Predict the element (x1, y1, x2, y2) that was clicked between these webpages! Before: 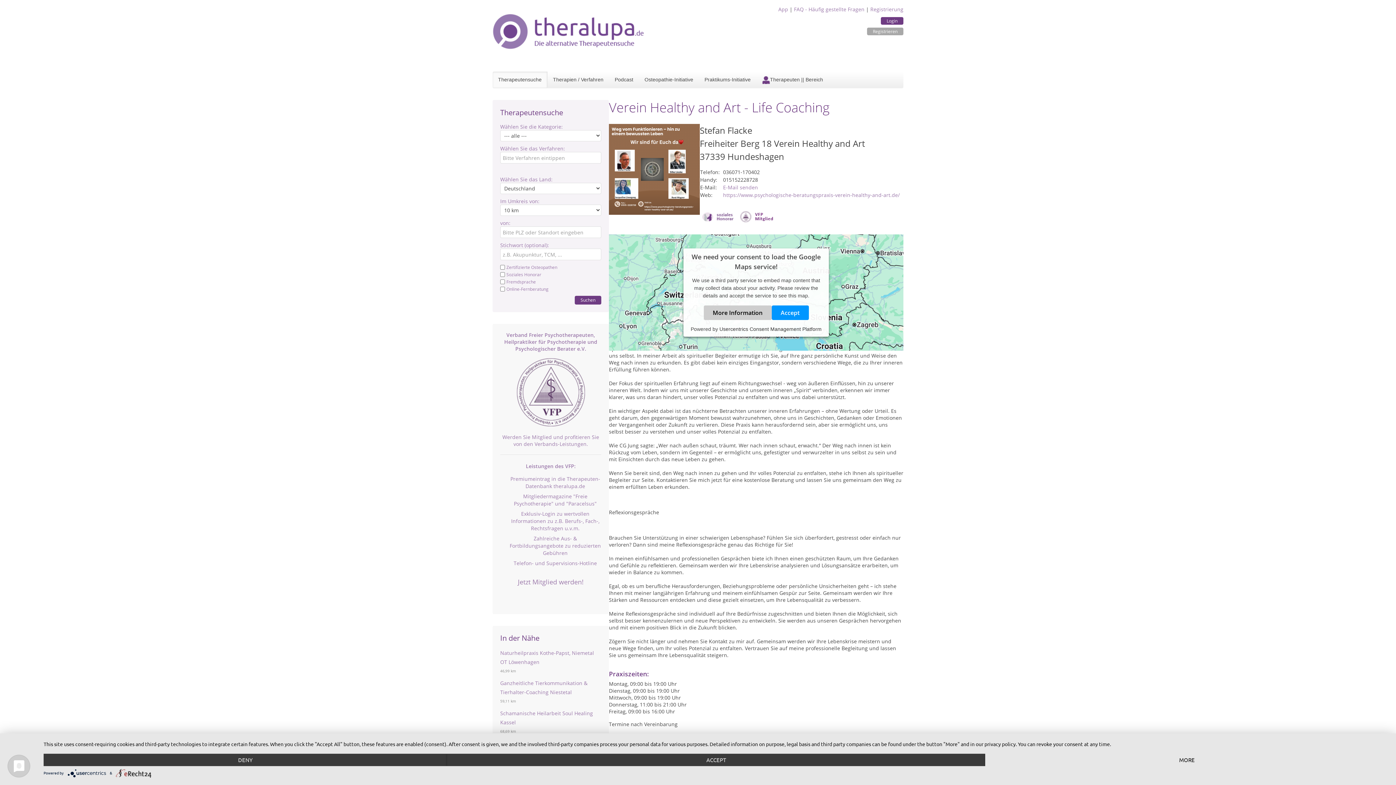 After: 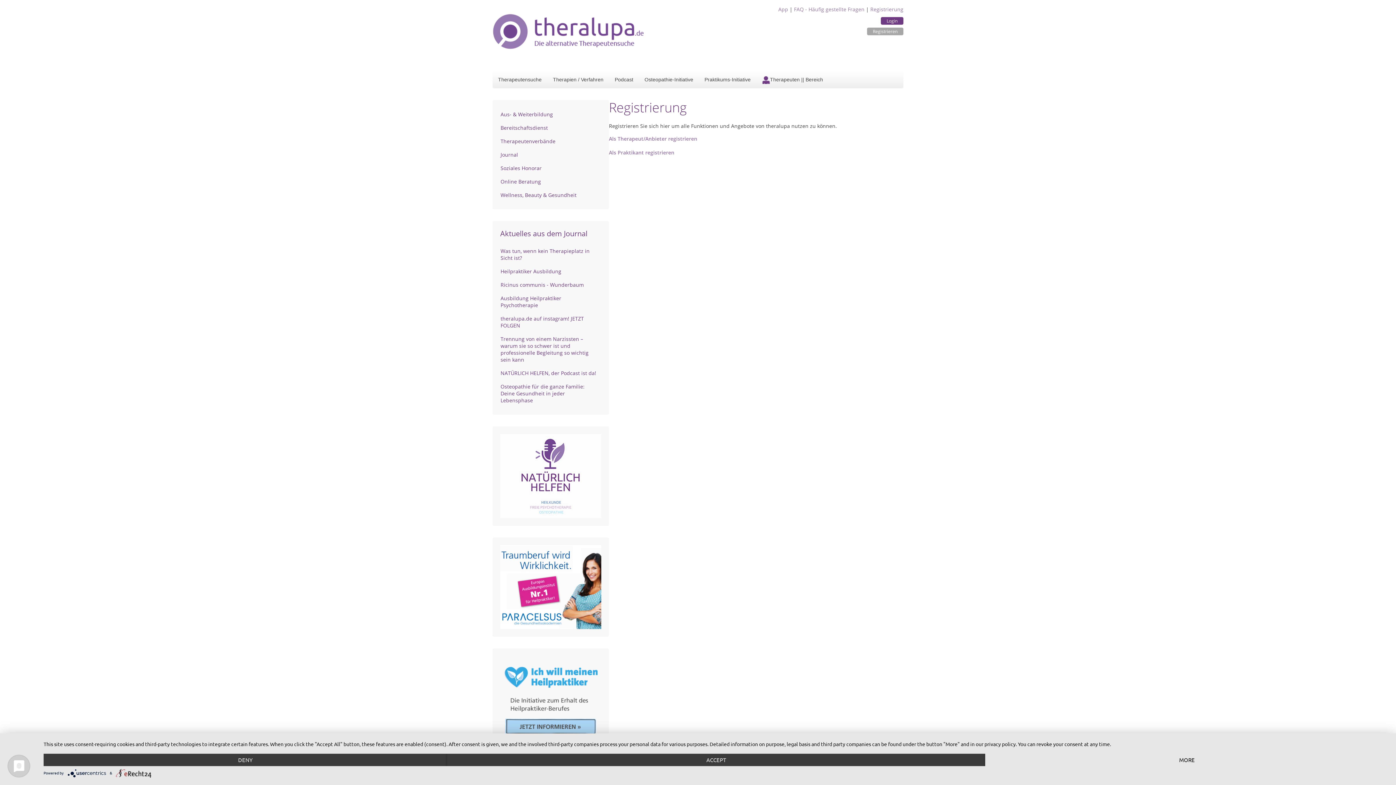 Action: label: Registrierung bbox: (870, 5, 903, 12)